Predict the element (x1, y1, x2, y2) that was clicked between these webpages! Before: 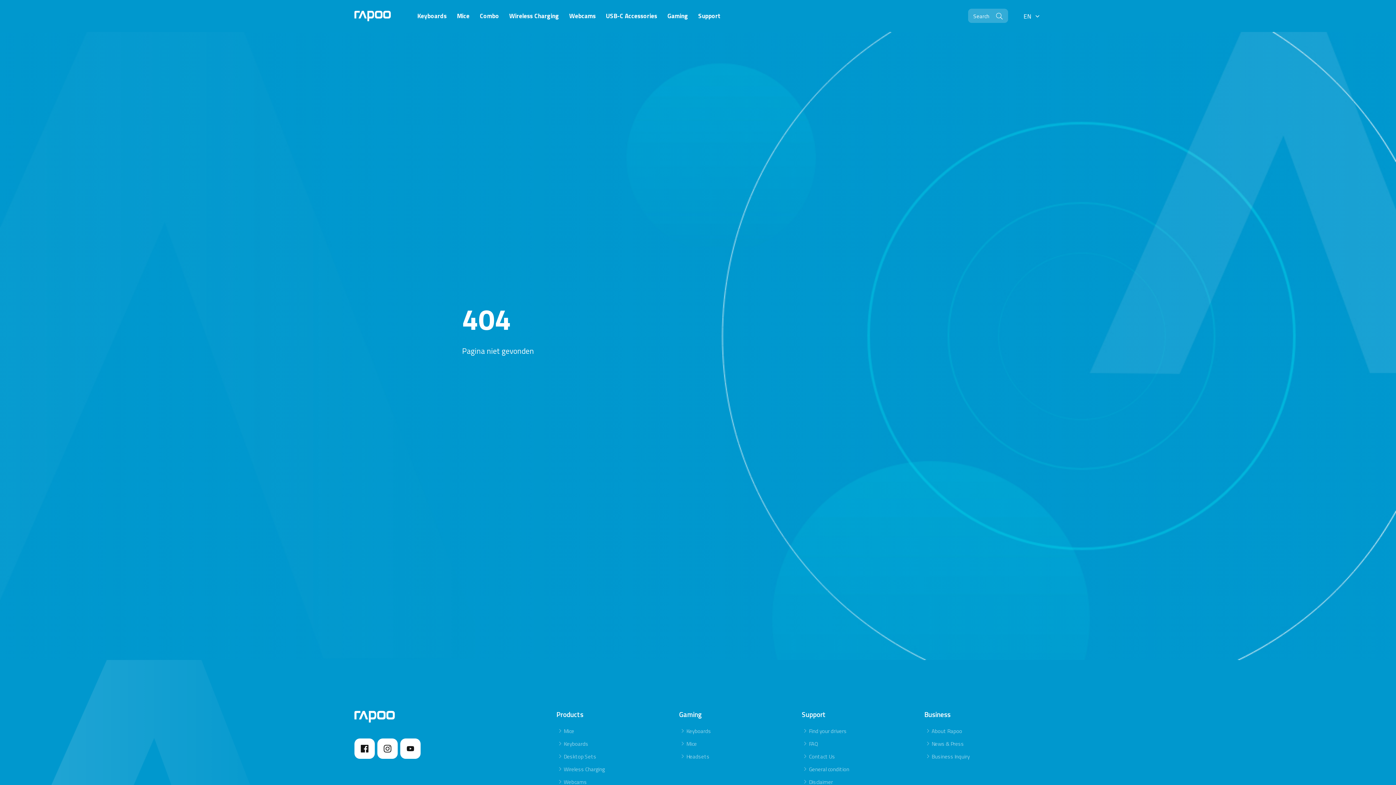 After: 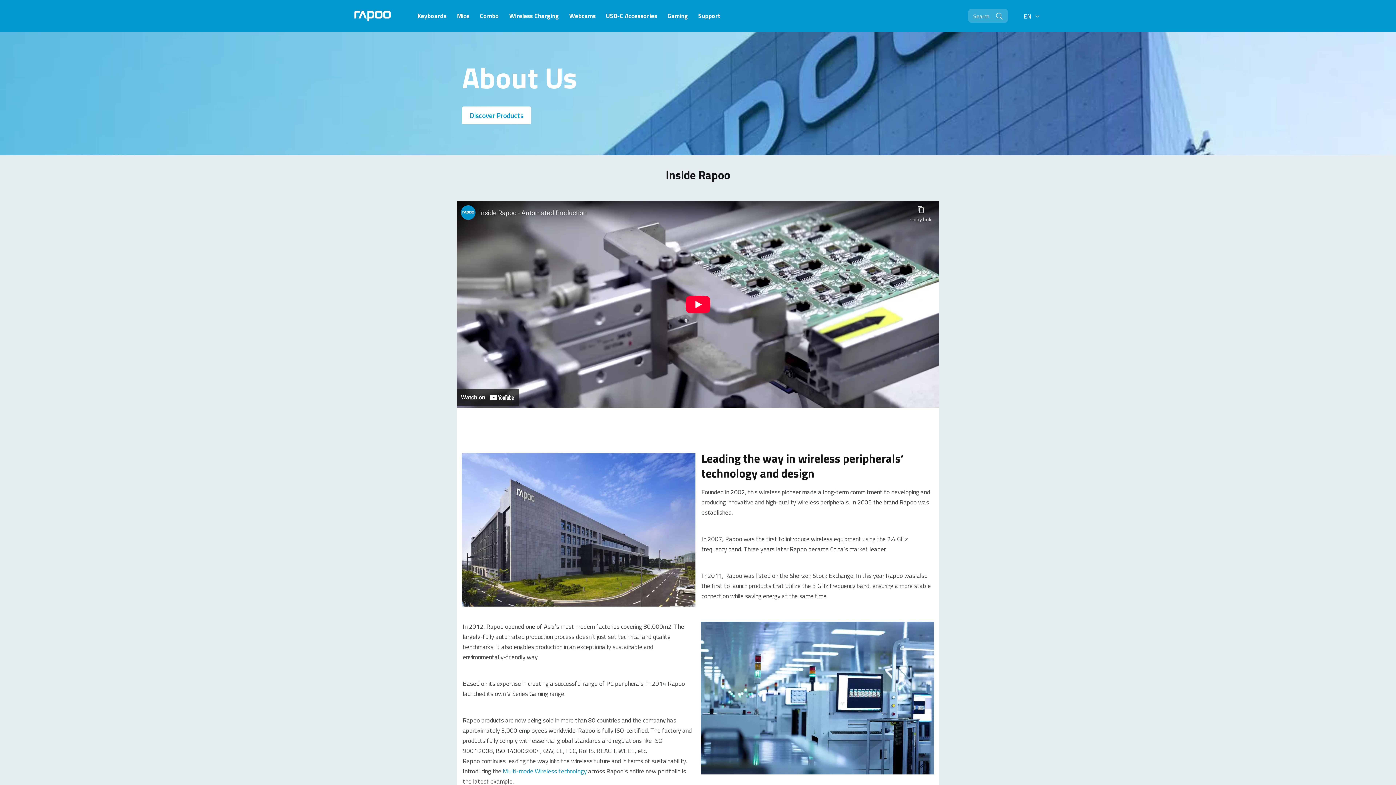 Action: label: About Rapoo bbox: (931, 727, 962, 735)